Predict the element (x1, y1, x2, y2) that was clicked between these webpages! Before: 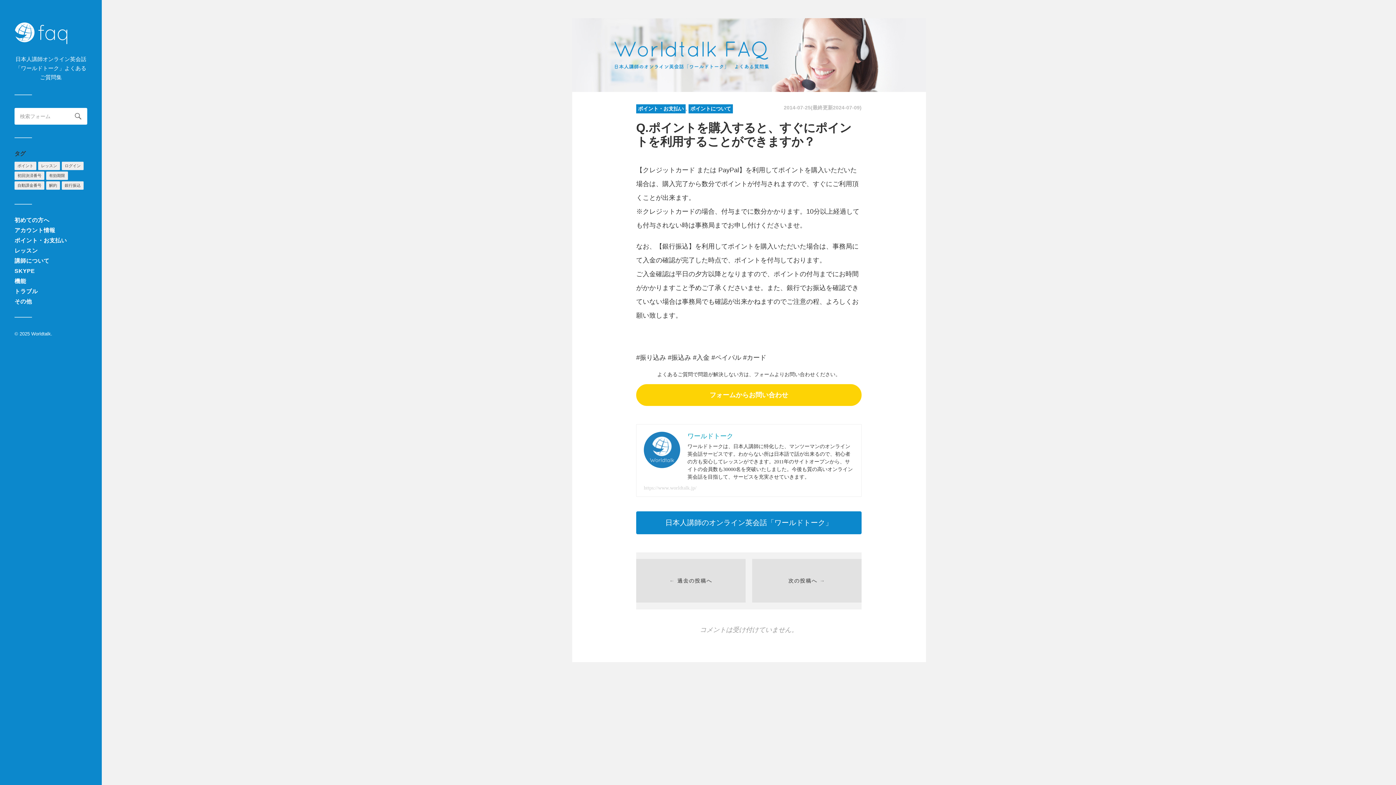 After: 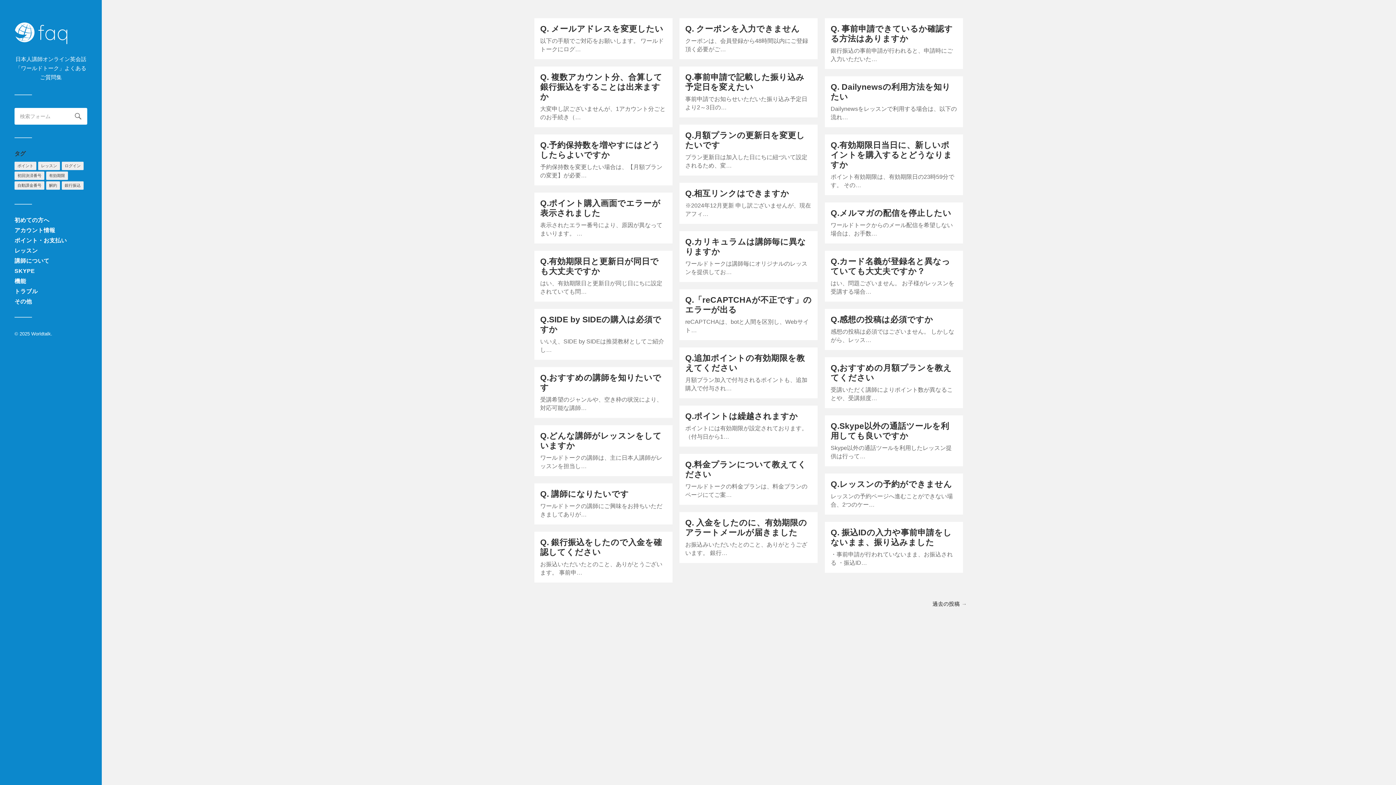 Action: bbox: (14, 18, 69, 46) label: faq